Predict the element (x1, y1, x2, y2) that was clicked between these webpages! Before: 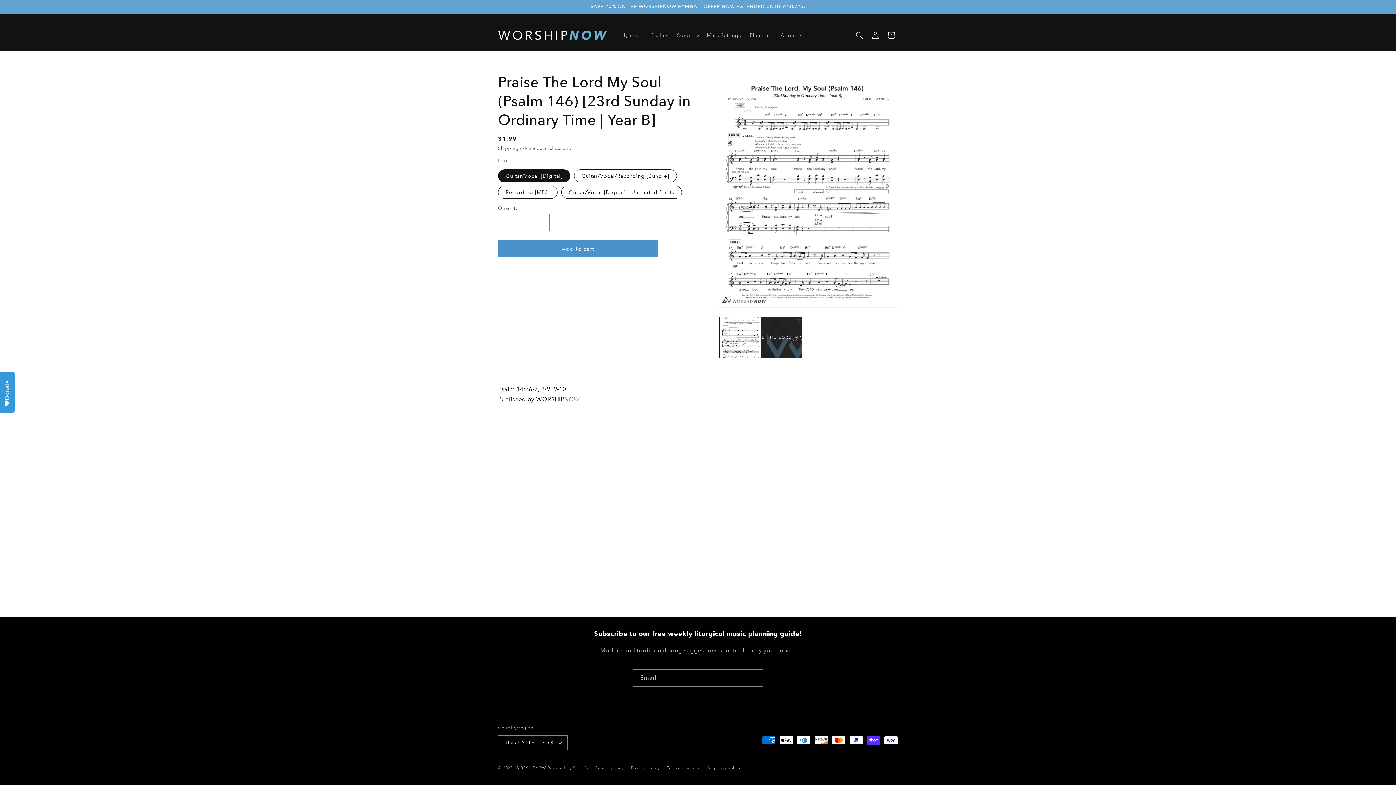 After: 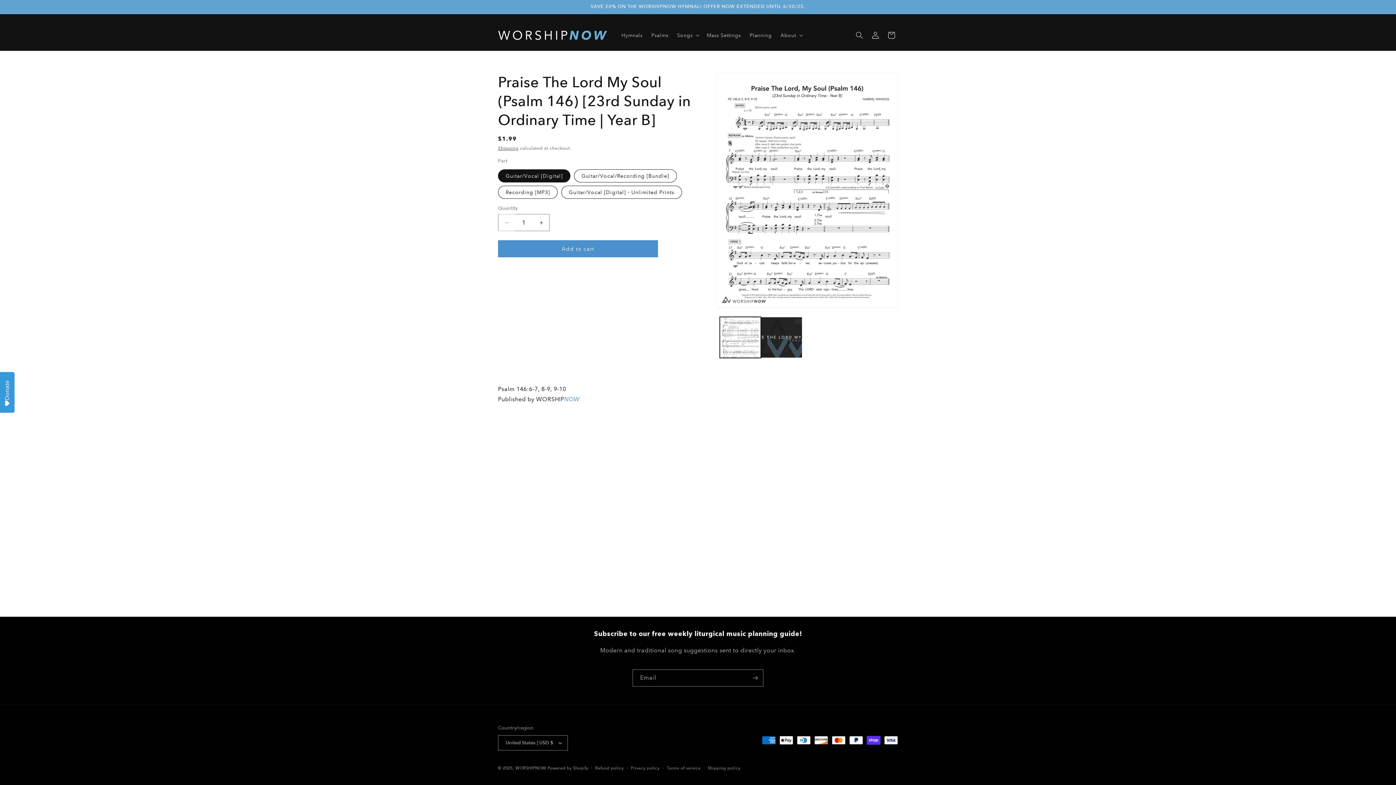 Action: bbox: (498, 214, 514, 231) label: Decrease quantity for Praise The Lord My Soul (Psalm 146) [23rd Sunday in Ordinary Time | Year B]